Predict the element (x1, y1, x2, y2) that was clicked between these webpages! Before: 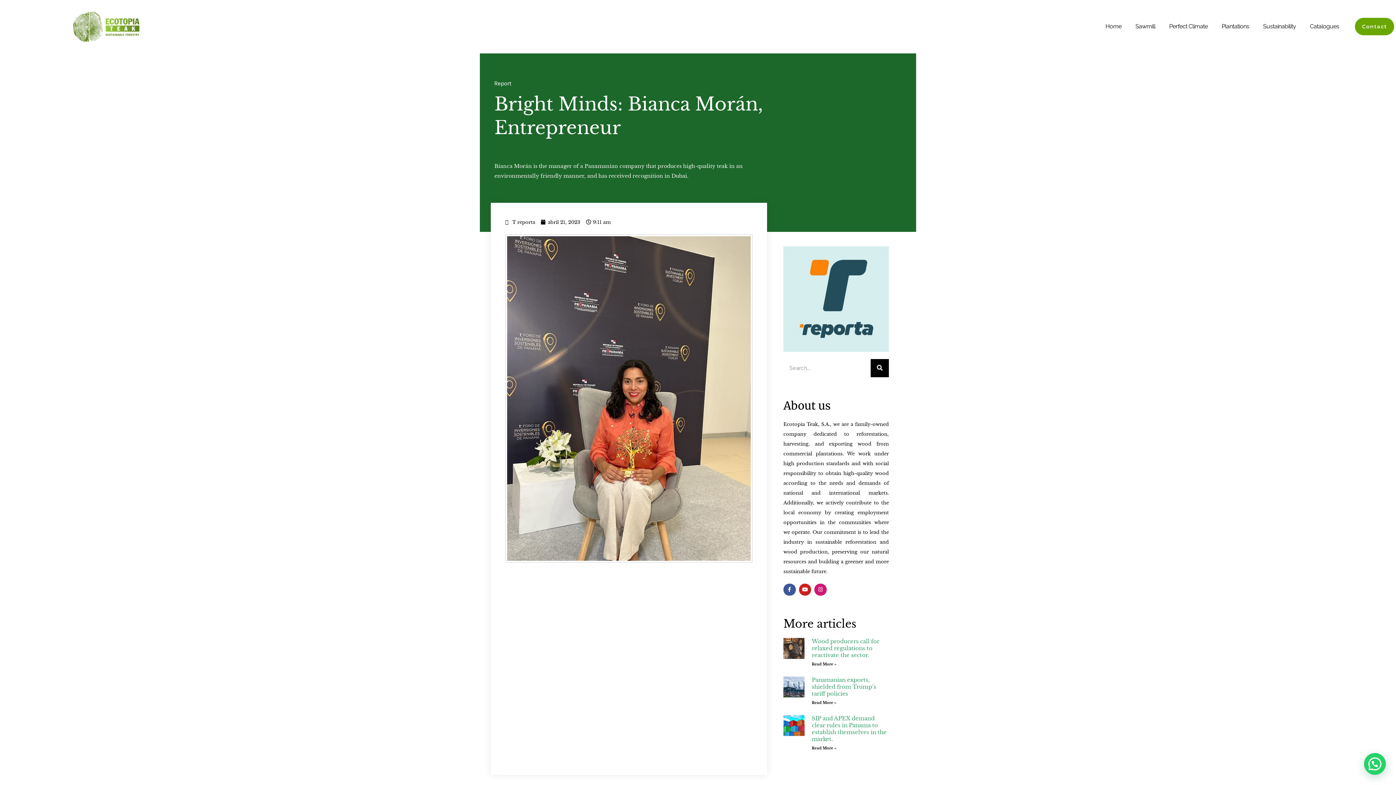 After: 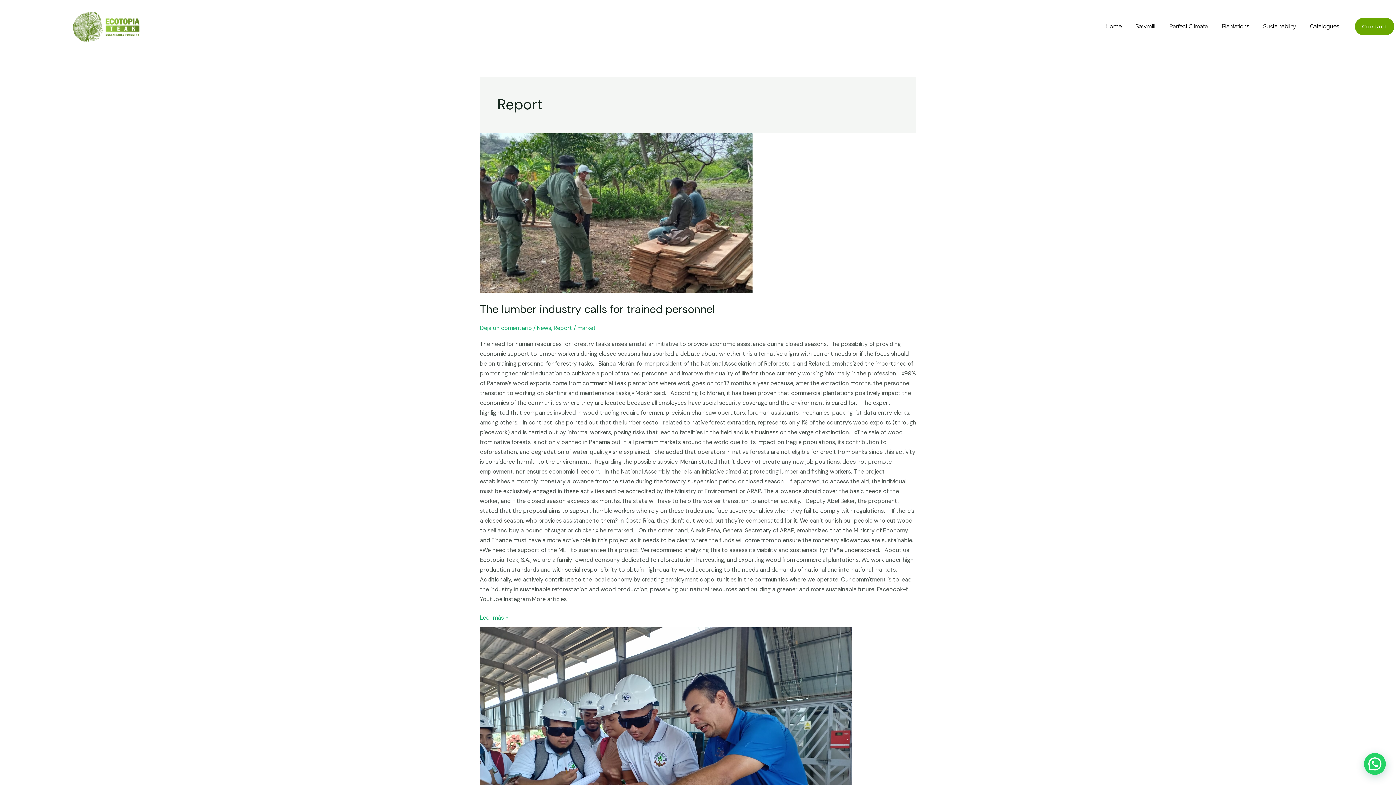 Action: label: Report bbox: (494, 79, 512, 87)